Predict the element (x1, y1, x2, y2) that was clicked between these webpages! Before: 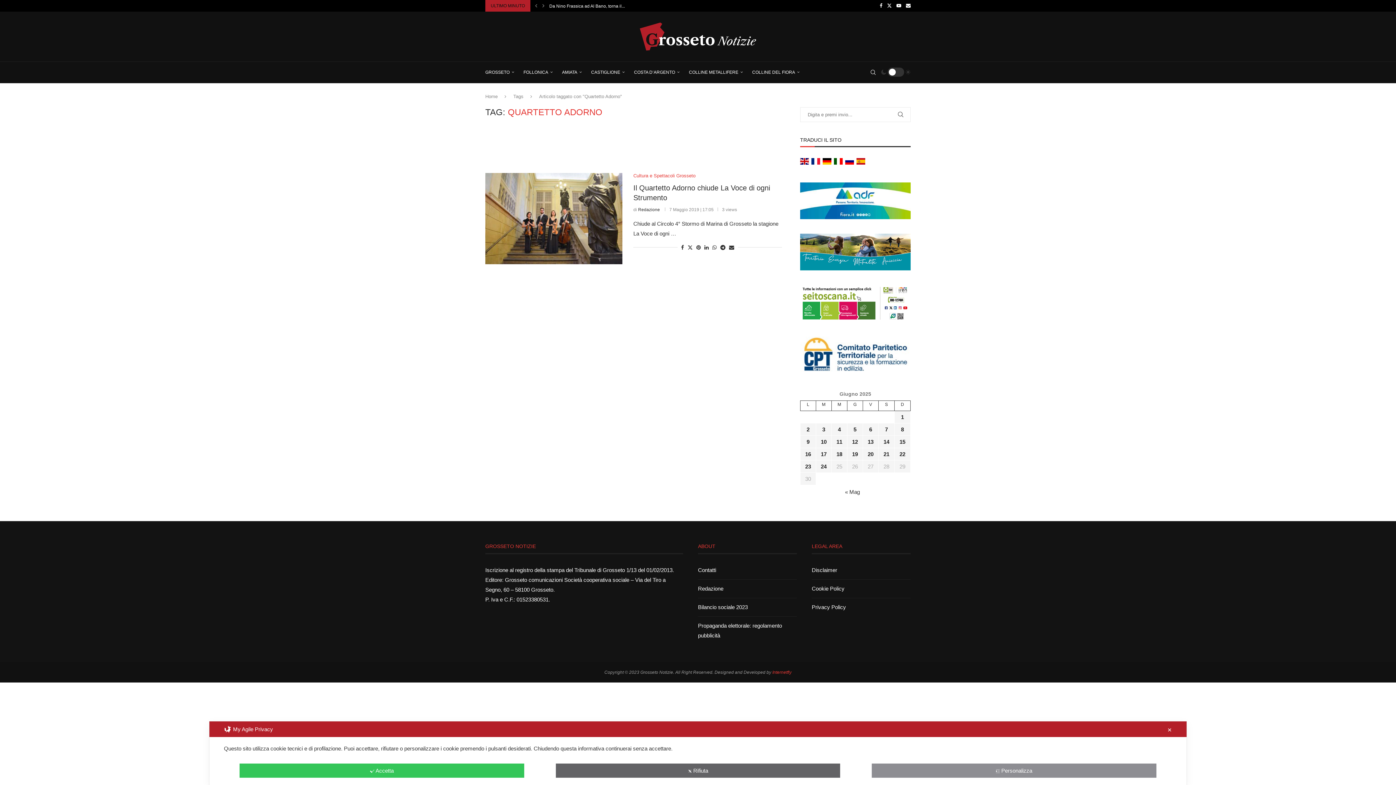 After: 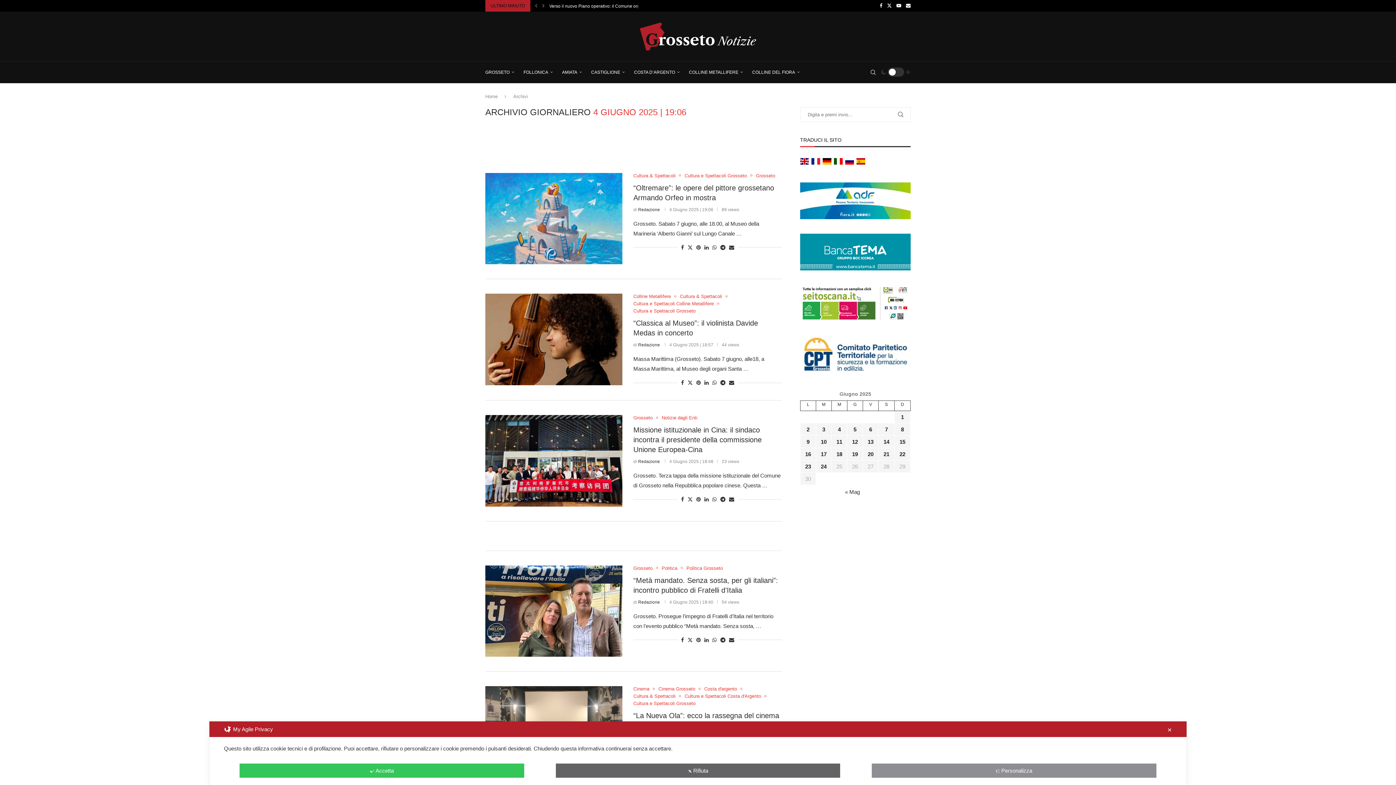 Action: label: Articoli pubblicati in 4 June 2025 bbox: (838, 426, 841, 432)